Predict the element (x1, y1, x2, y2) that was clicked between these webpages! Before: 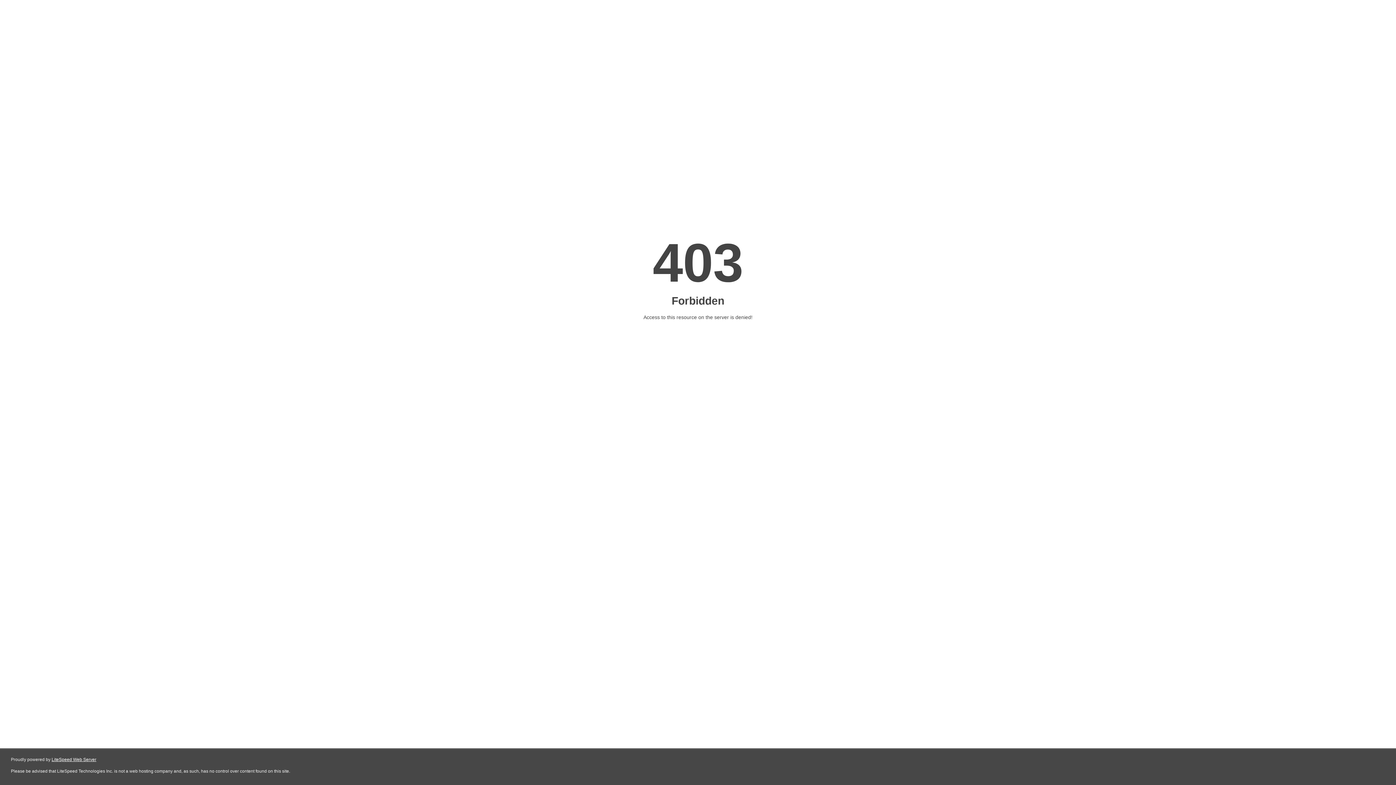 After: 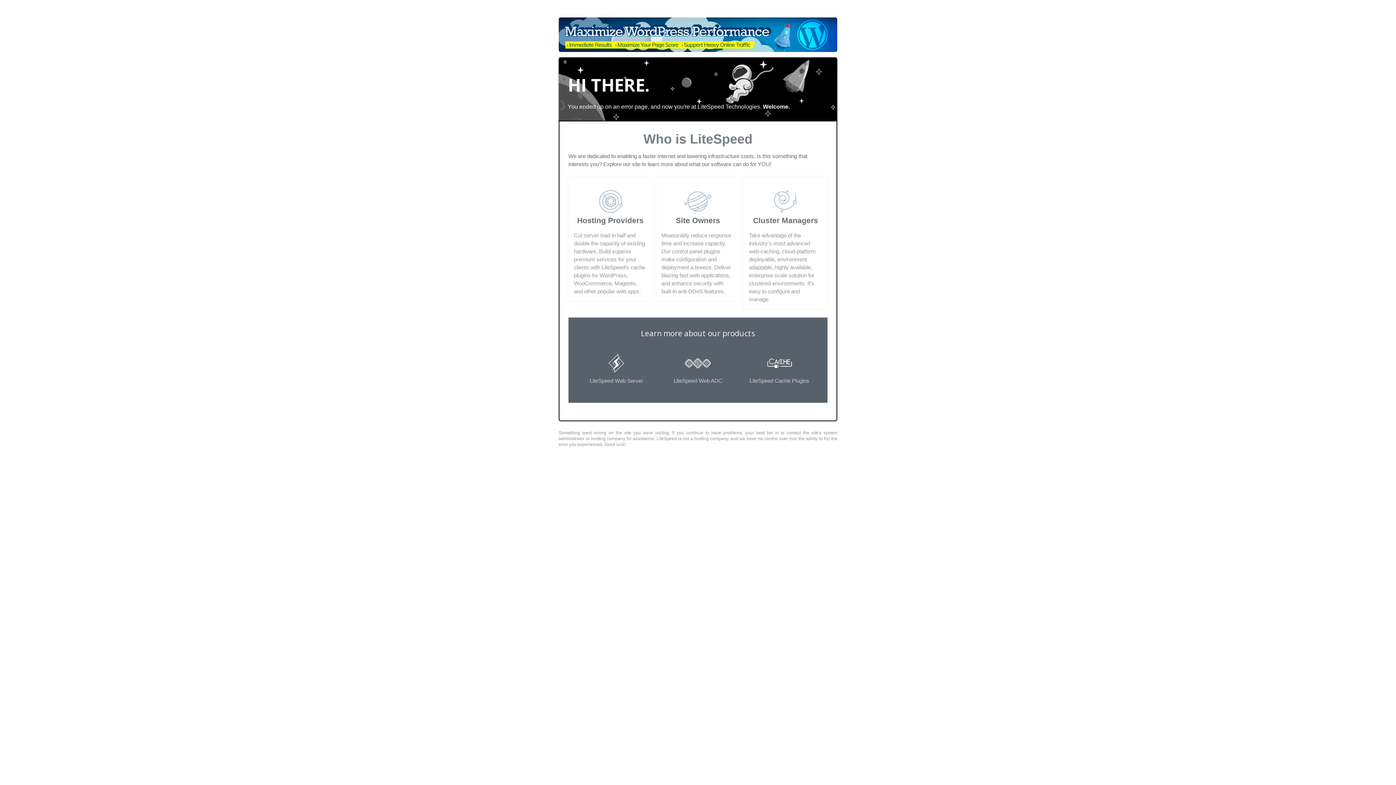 Action: label: LiteSpeed Web Server bbox: (51, 757, 96, 762)